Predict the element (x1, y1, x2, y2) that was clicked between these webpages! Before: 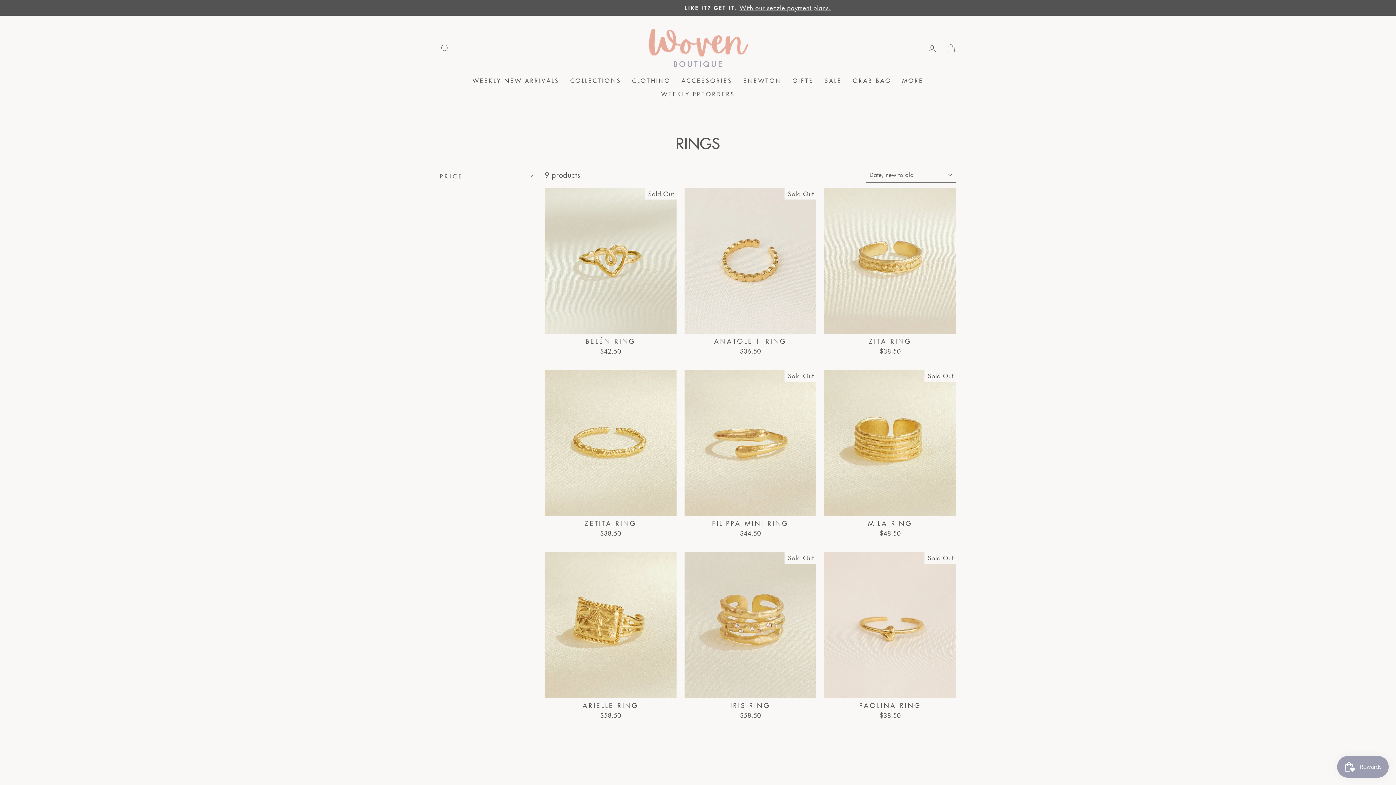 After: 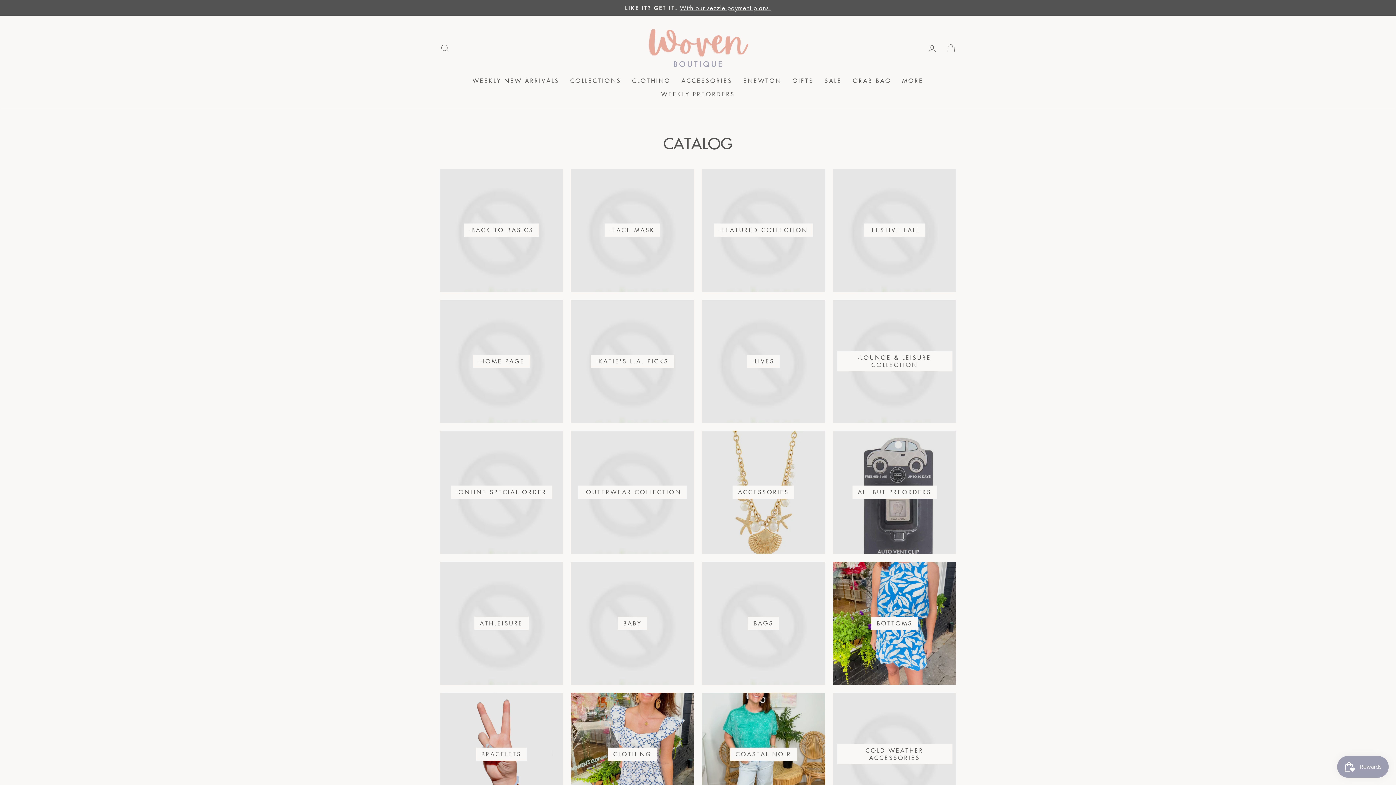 Action: label: COLLECTIONS bbox: (564, 73, 626, 87)